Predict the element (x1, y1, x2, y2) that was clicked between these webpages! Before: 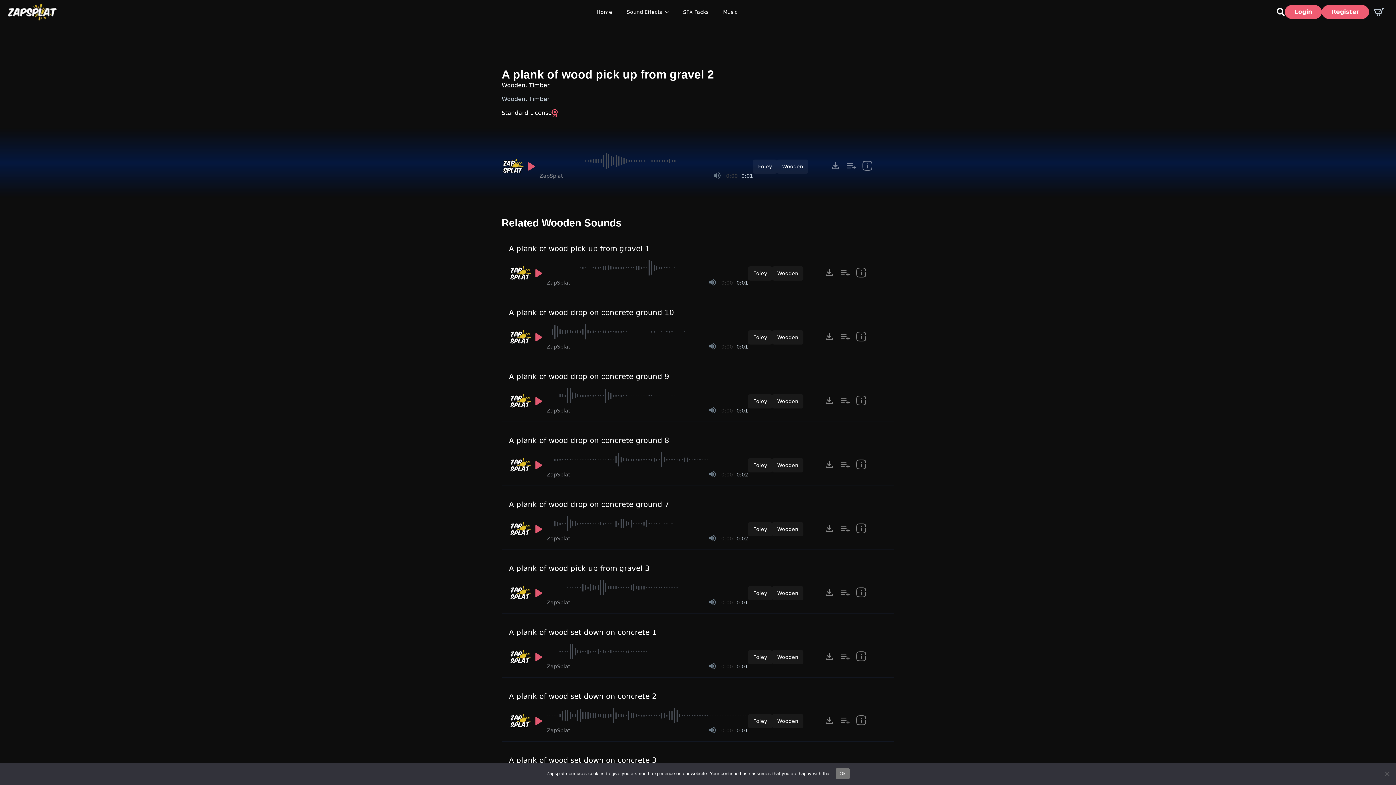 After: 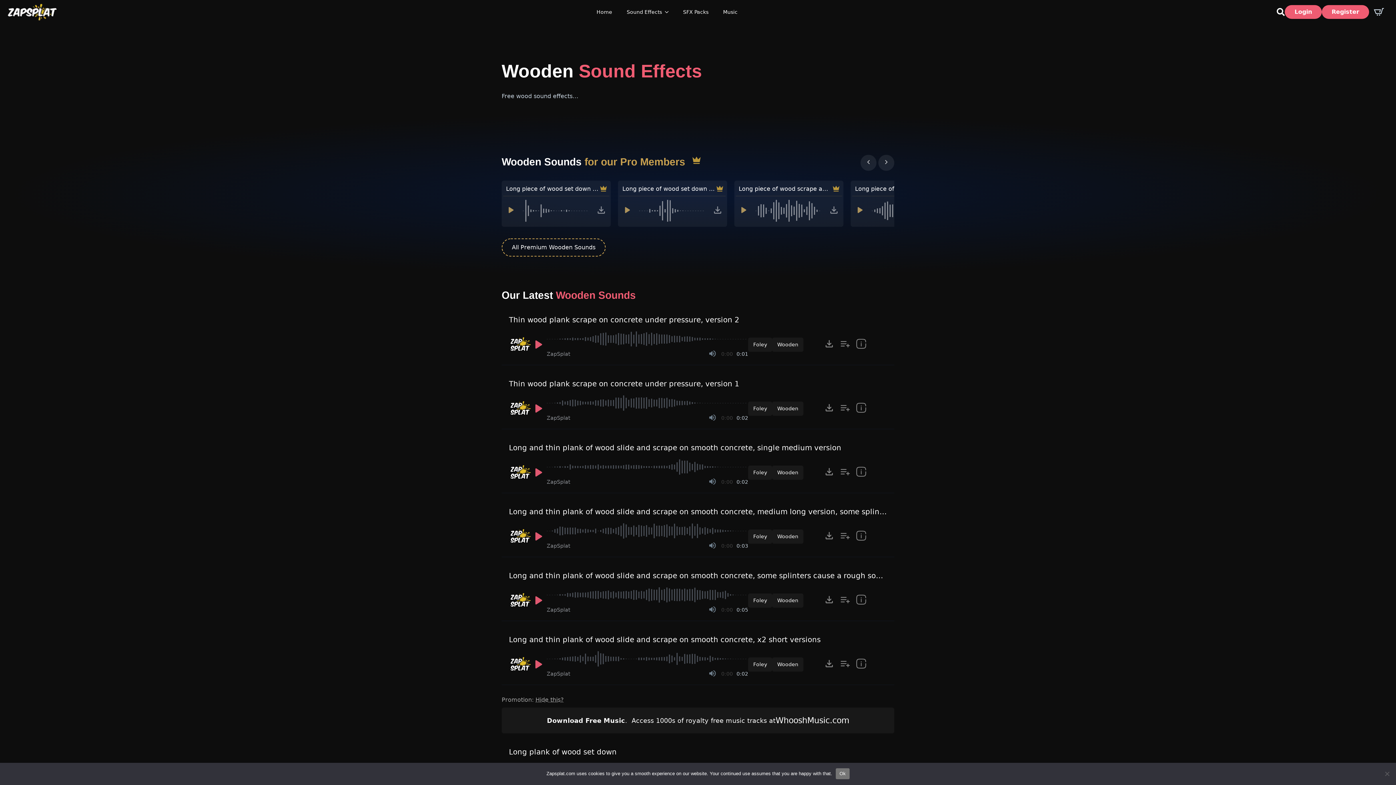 Action: bbox: (772, 650, 803, 664) label: Wooden